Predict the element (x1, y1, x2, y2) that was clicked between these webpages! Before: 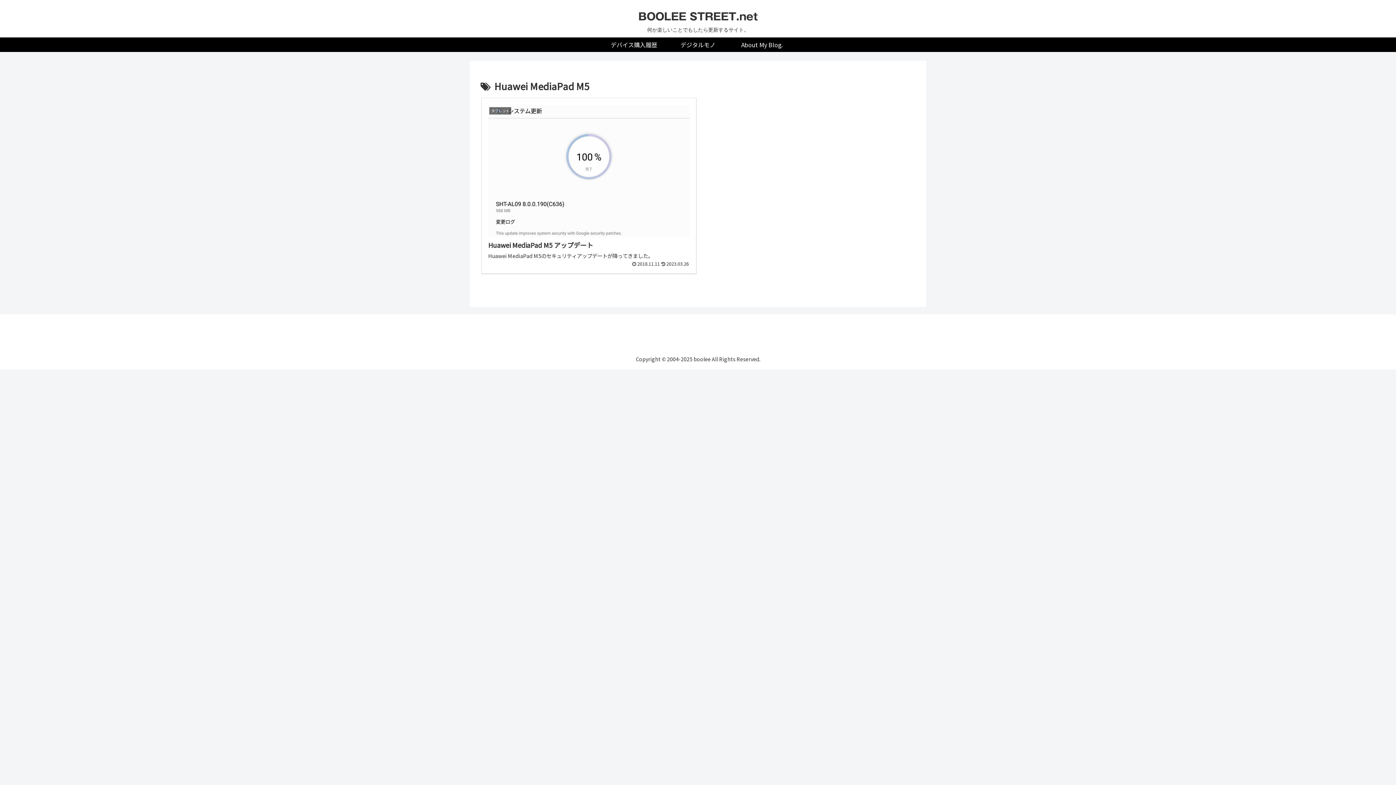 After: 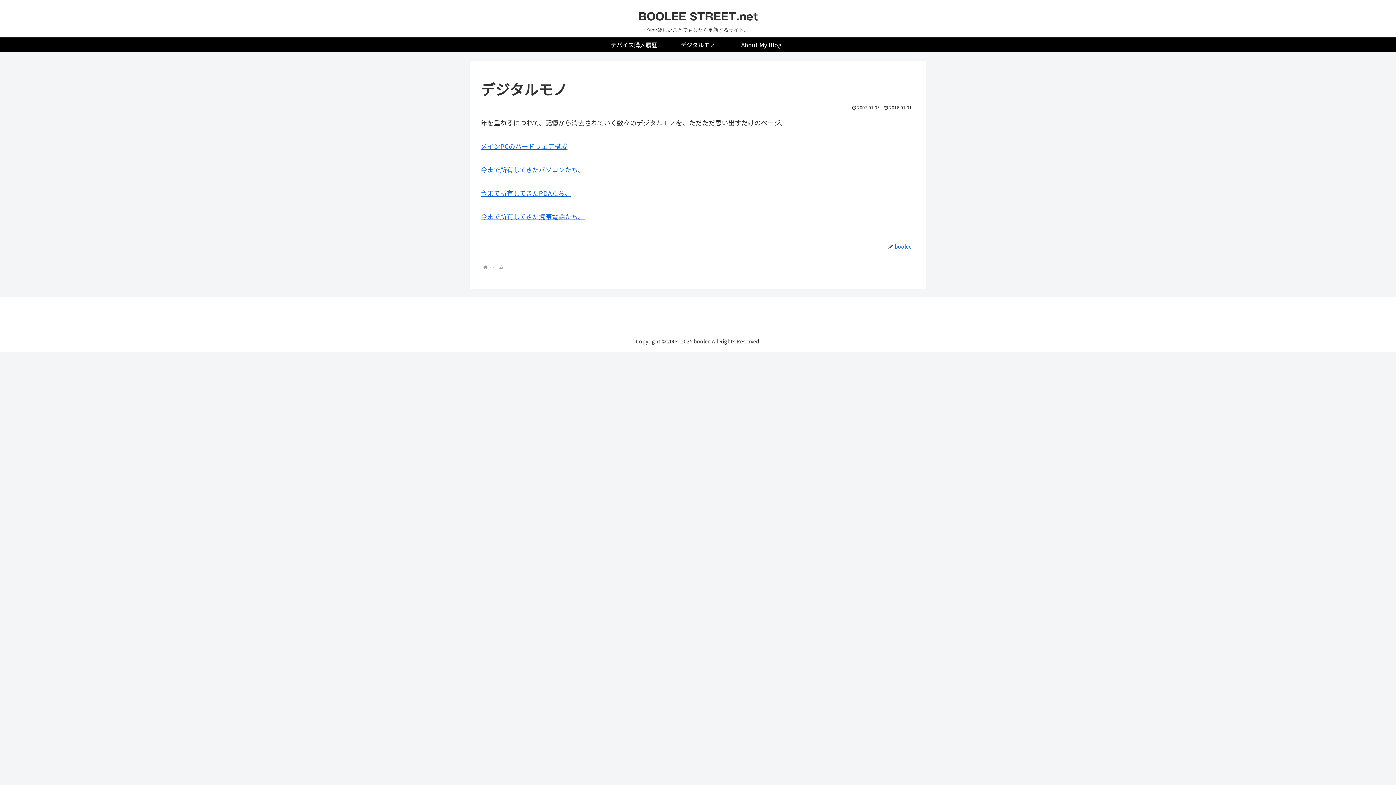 Action: label: デジタルモノ bbox: (666, 37, 730, 52)